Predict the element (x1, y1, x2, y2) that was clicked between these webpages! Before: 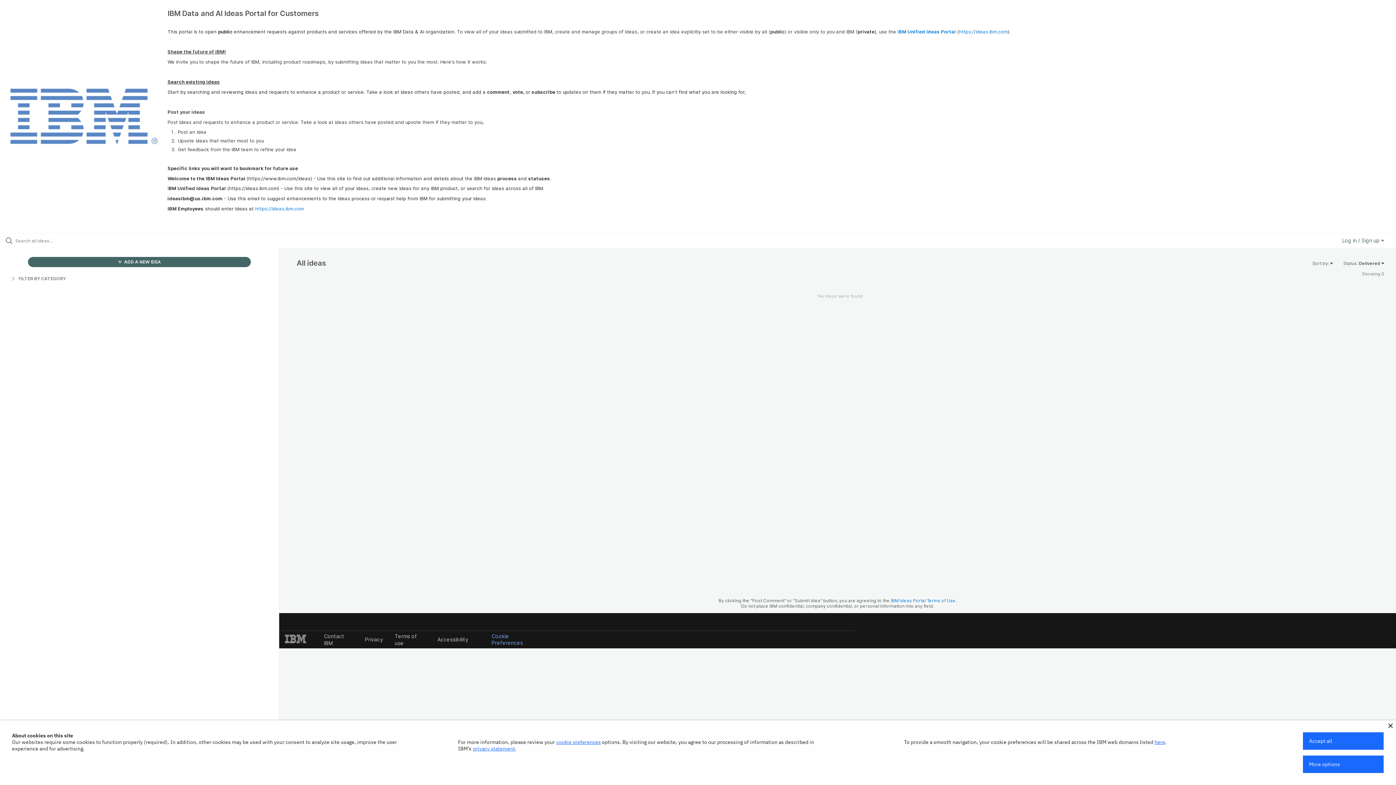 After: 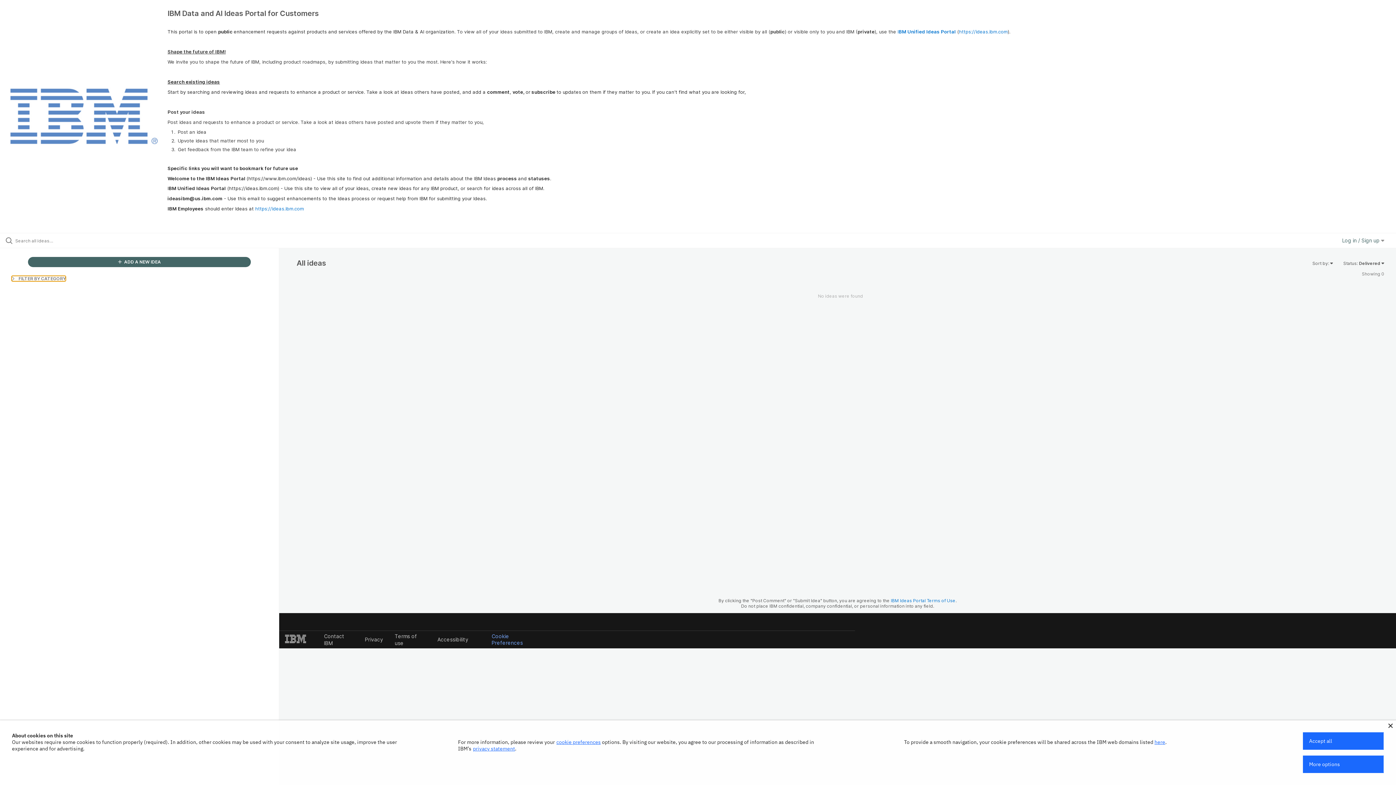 Action: label:  FILTER BY CATEGORY bbox: (11, 275, 65, 281)